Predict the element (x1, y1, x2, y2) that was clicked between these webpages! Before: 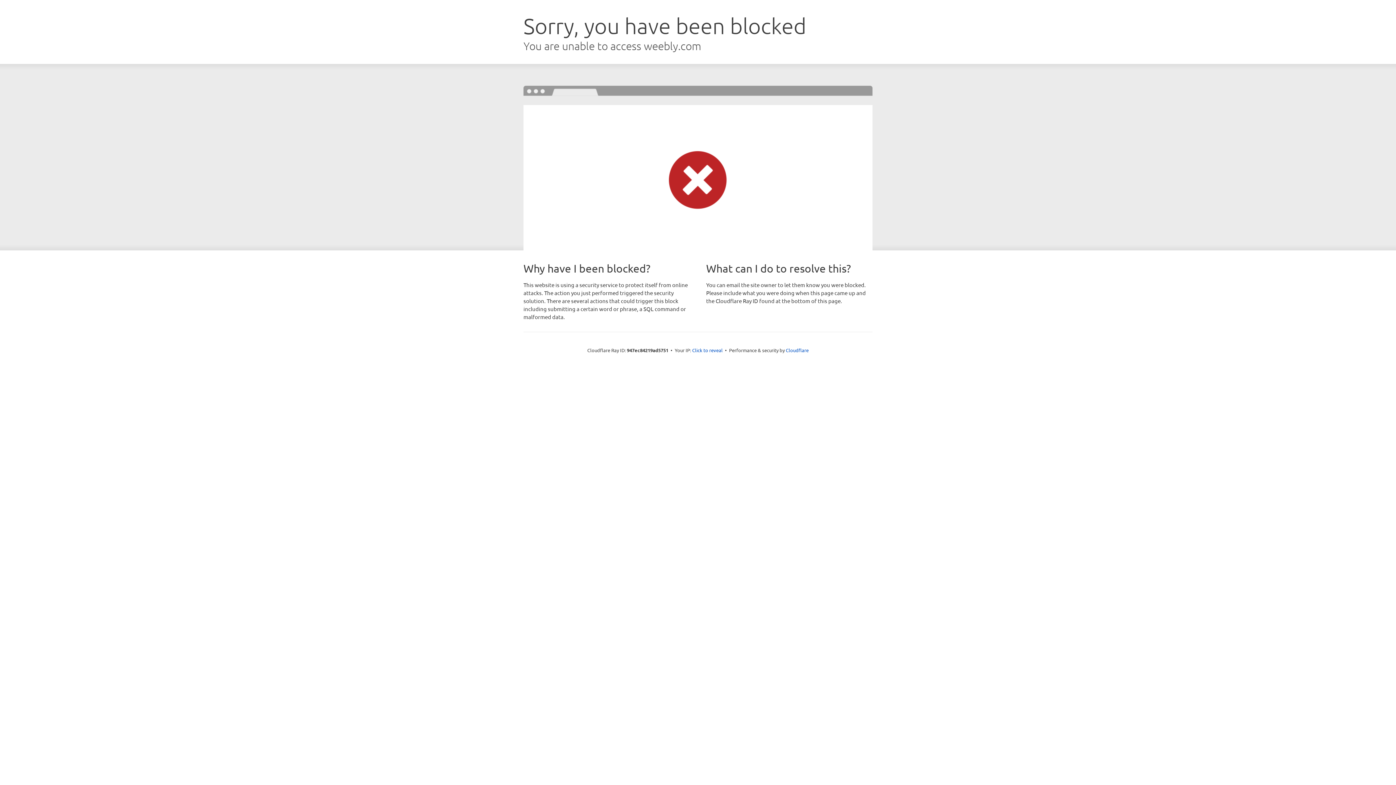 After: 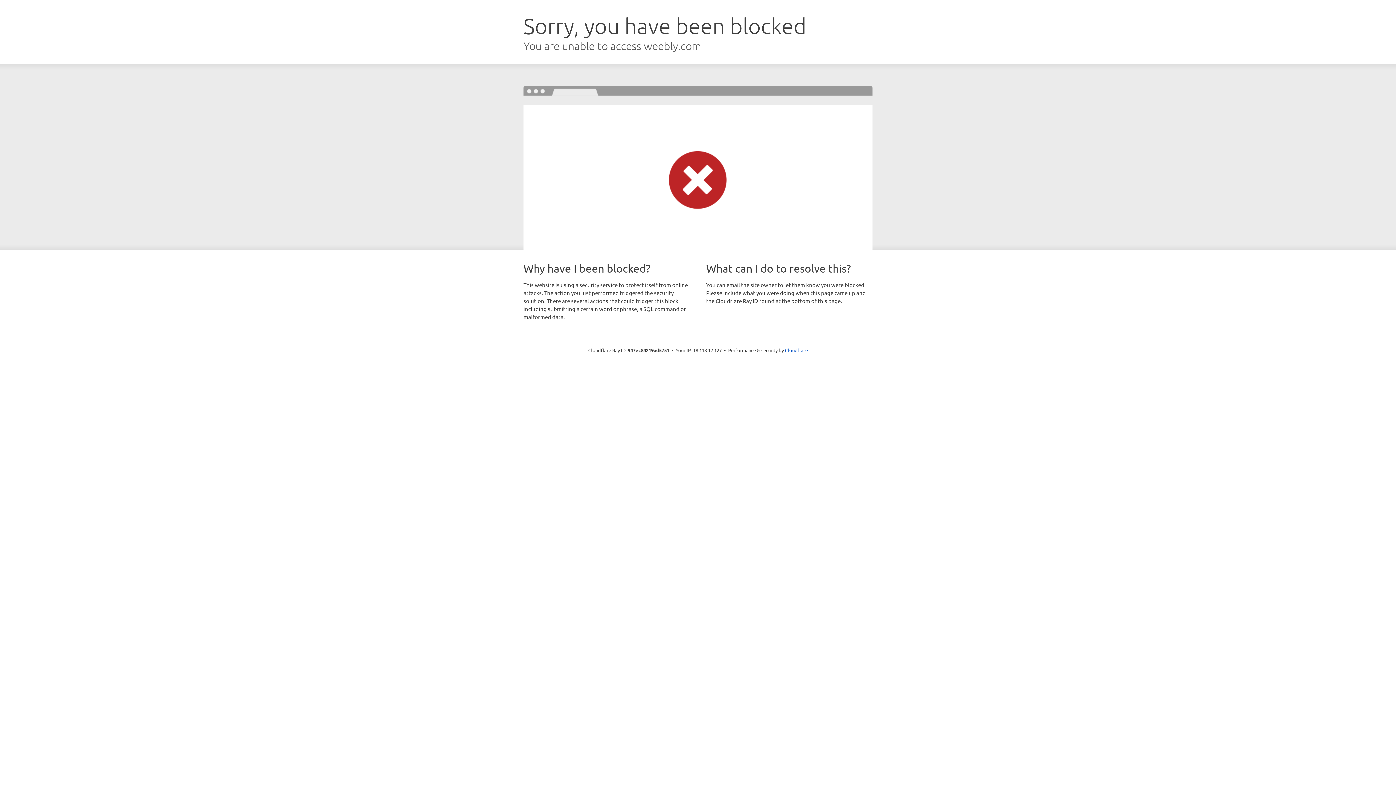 Action: label: Click to reveal bbox: (692, 346, 722, 353)